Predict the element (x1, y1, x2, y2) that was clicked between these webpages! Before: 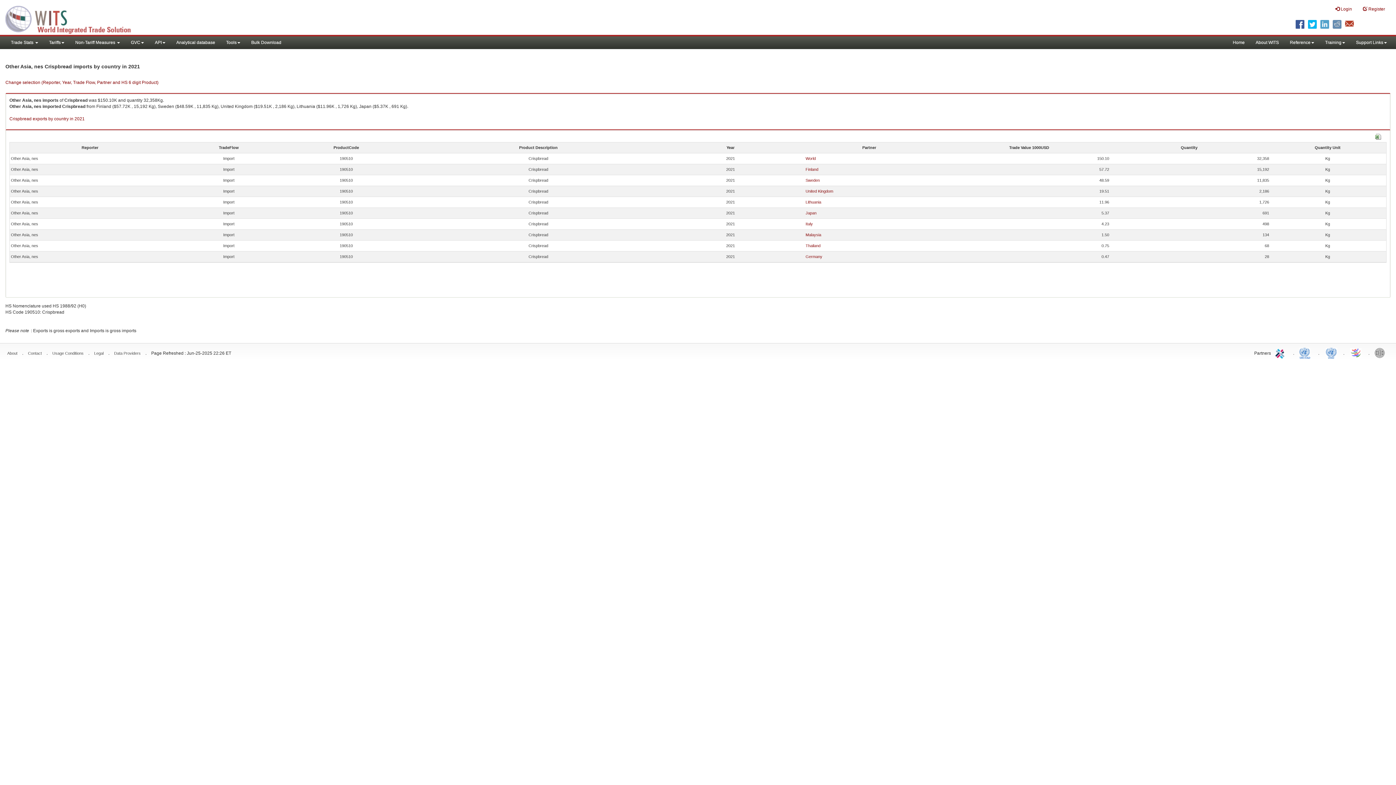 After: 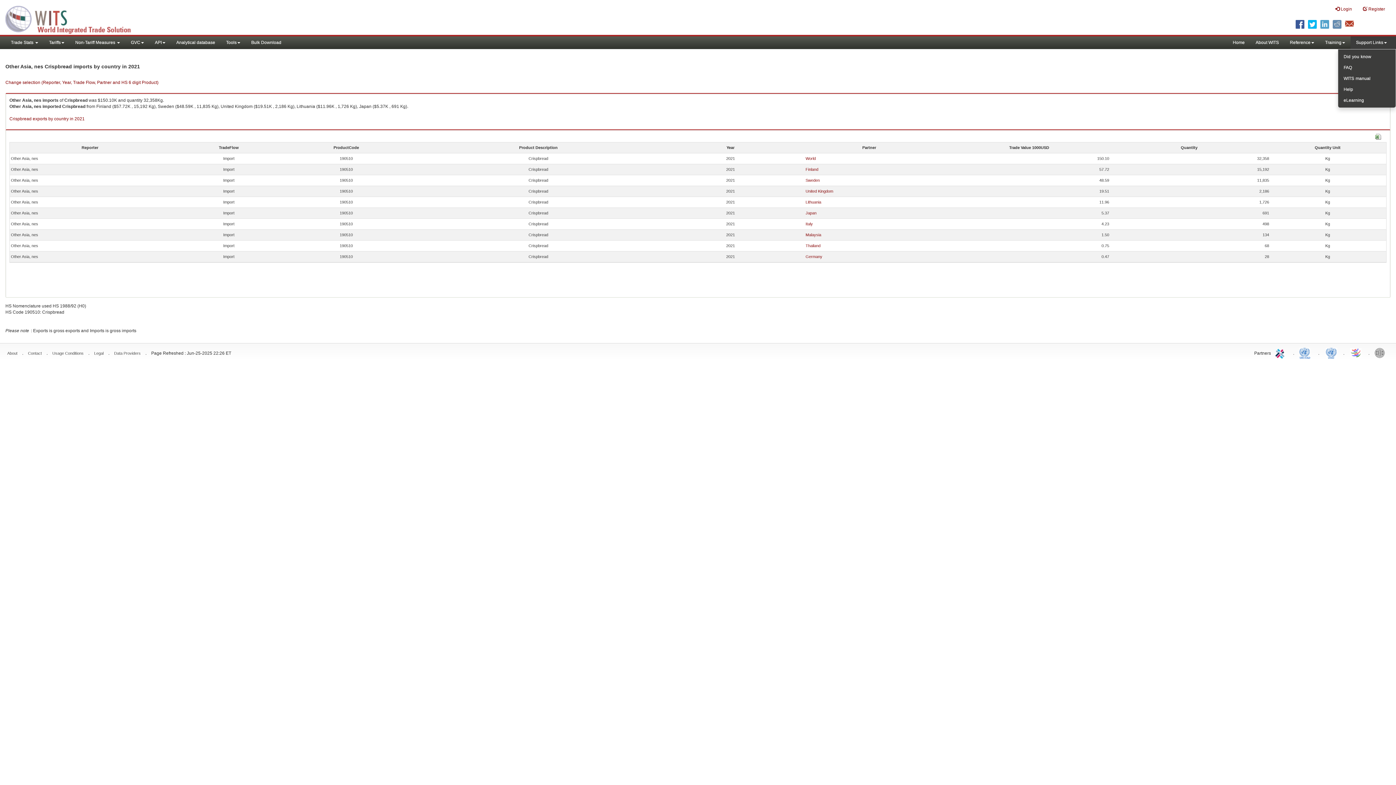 Action: bbox: (1350, 36, 1392, 49) label: Support Links